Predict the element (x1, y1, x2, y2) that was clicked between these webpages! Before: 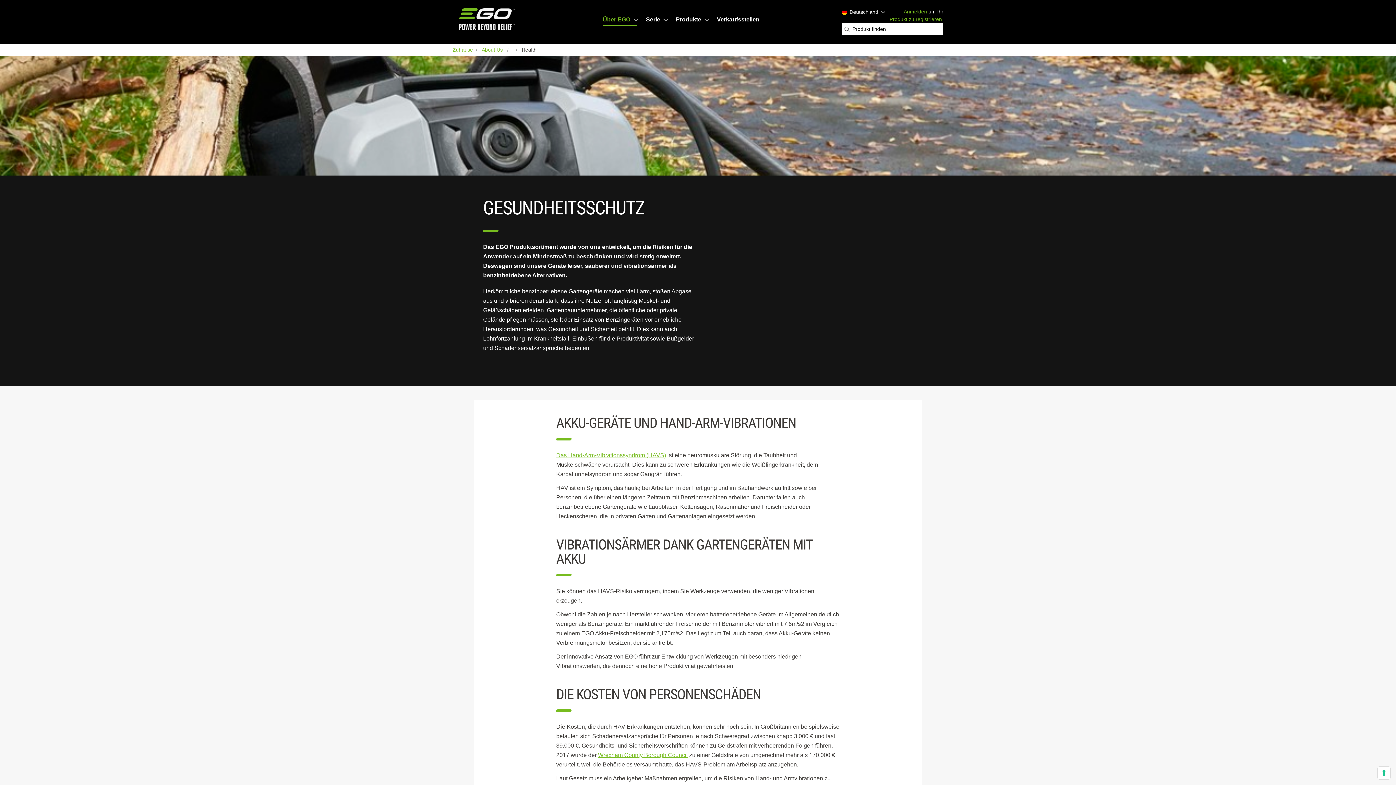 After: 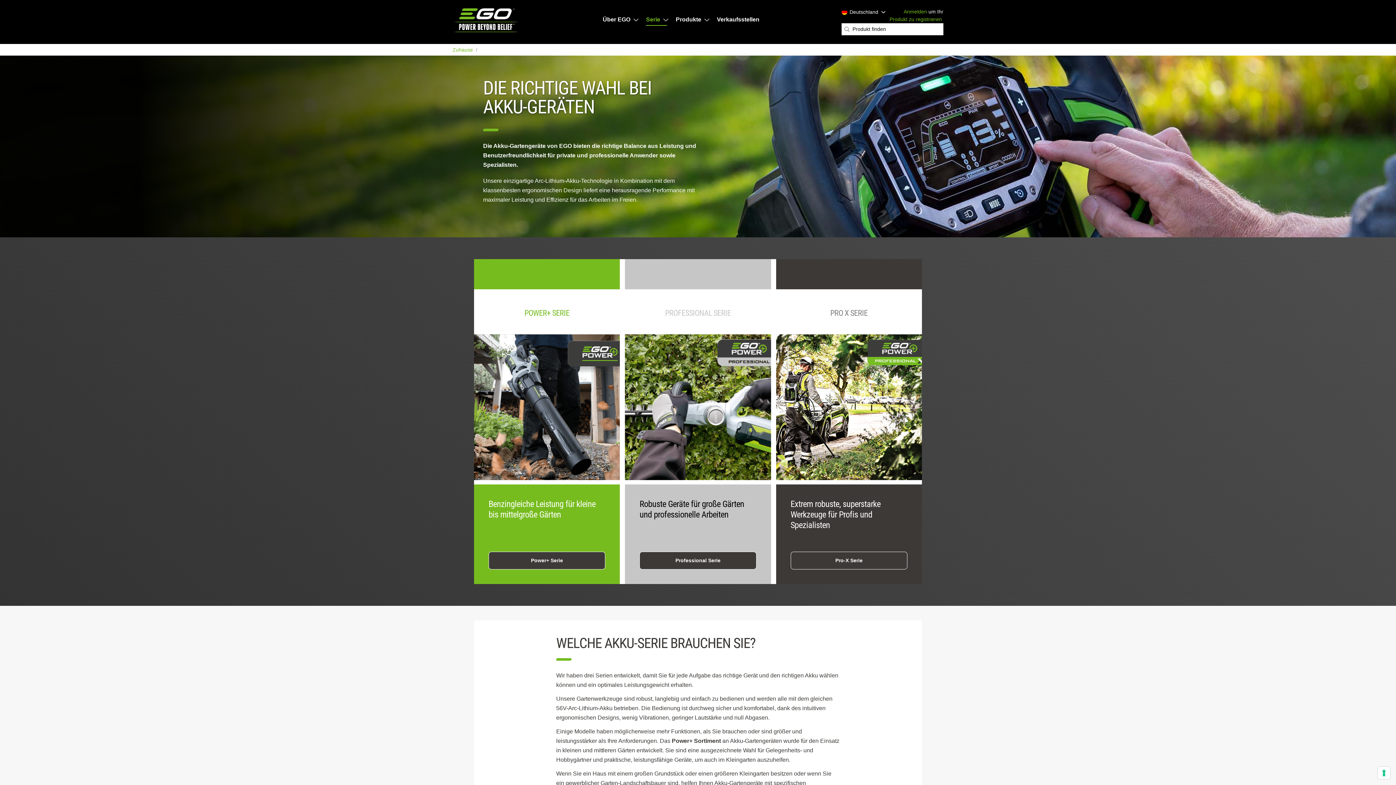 Action: label: Serie bbox: (646, 15, 667, 25)